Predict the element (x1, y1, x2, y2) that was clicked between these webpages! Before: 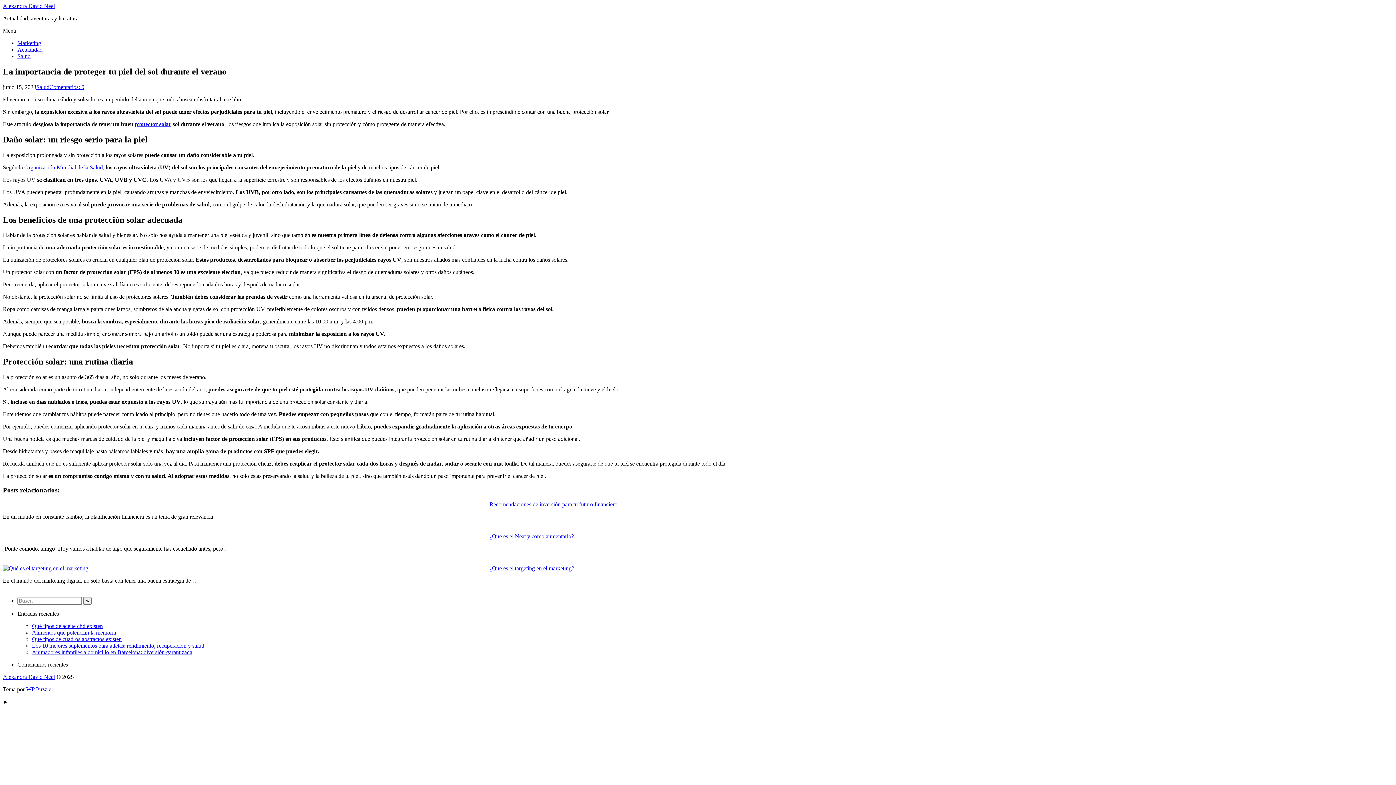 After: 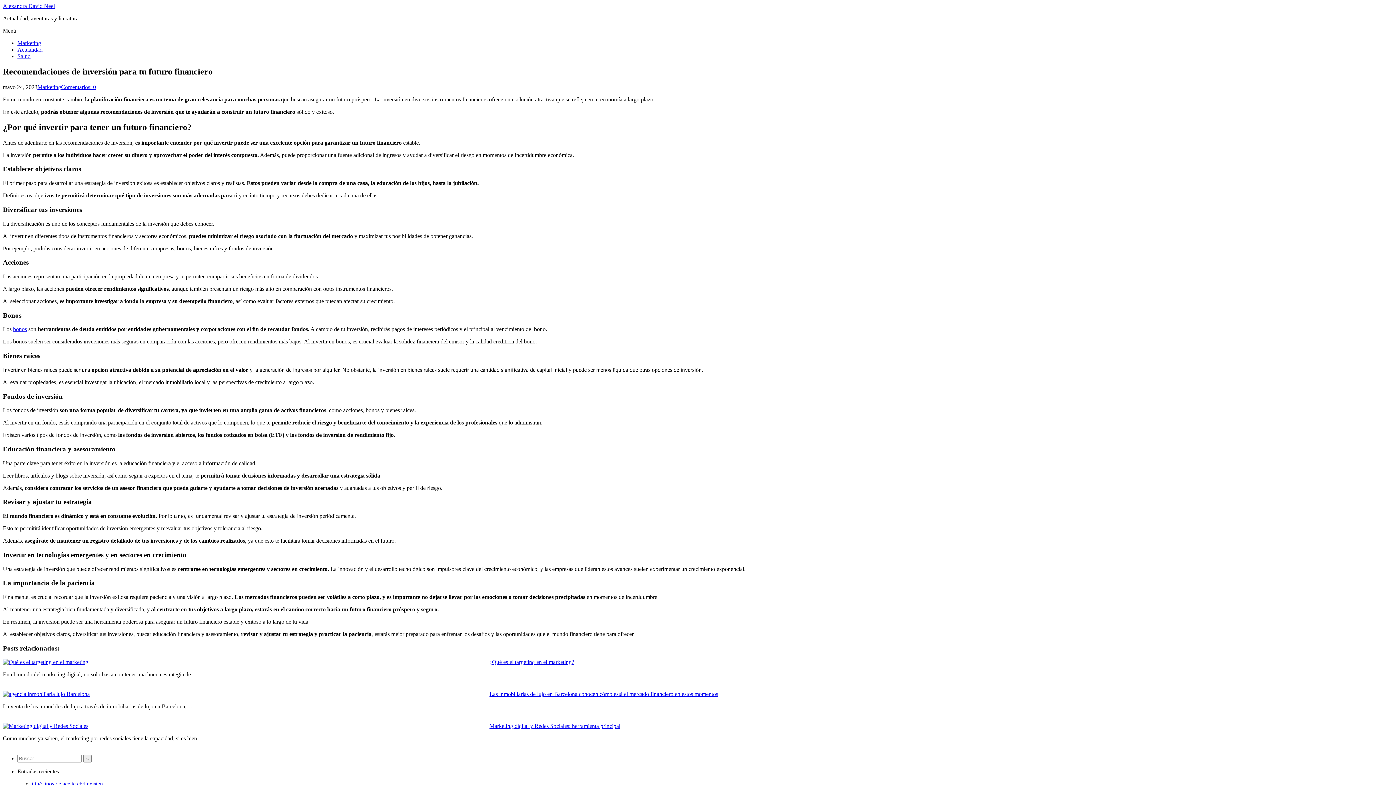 Action: bbox: (489, 501, 617, 507) label: Recomendaciones de inversión para tu futuro financiero